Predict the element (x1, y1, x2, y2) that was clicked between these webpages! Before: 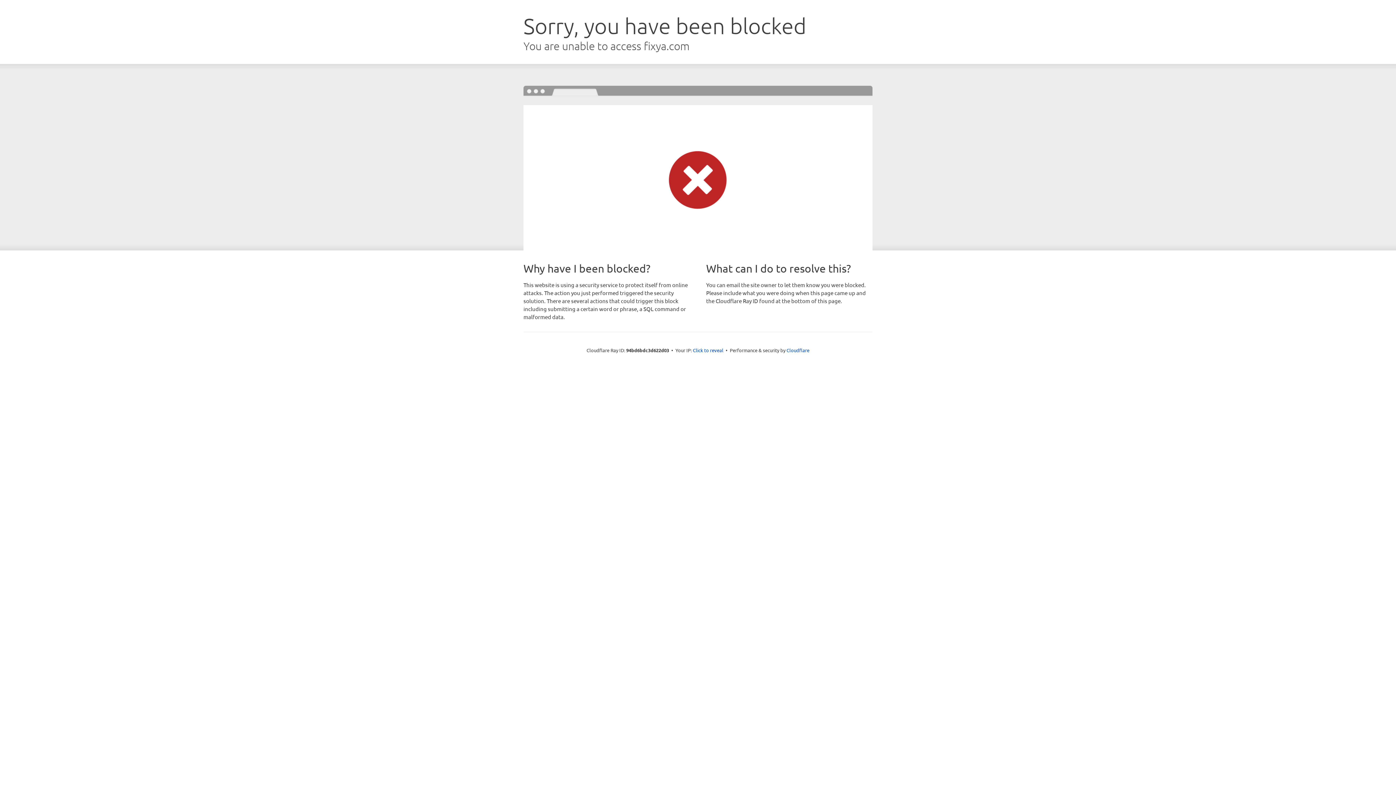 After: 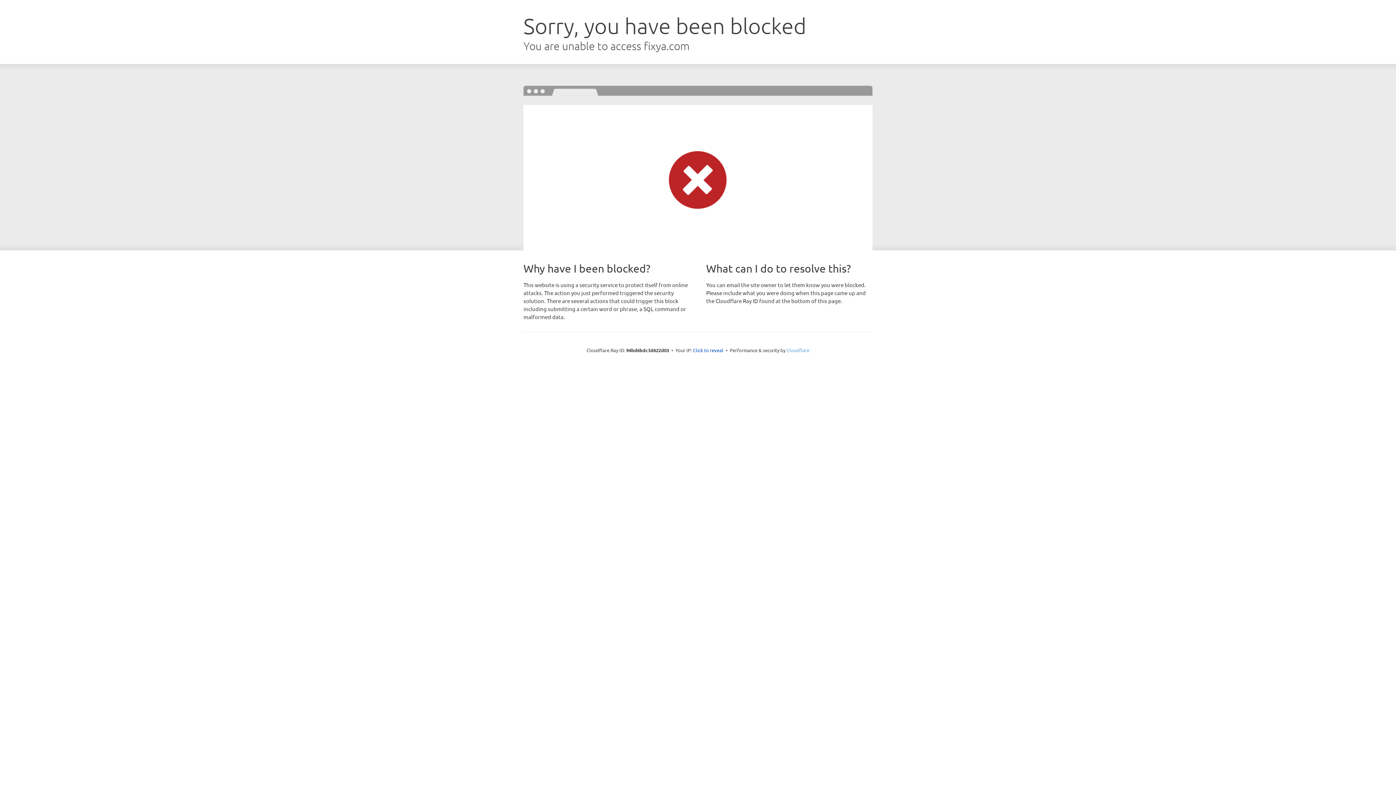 Action: bbox: (786, 347, 809, 353) label: Cloudflare